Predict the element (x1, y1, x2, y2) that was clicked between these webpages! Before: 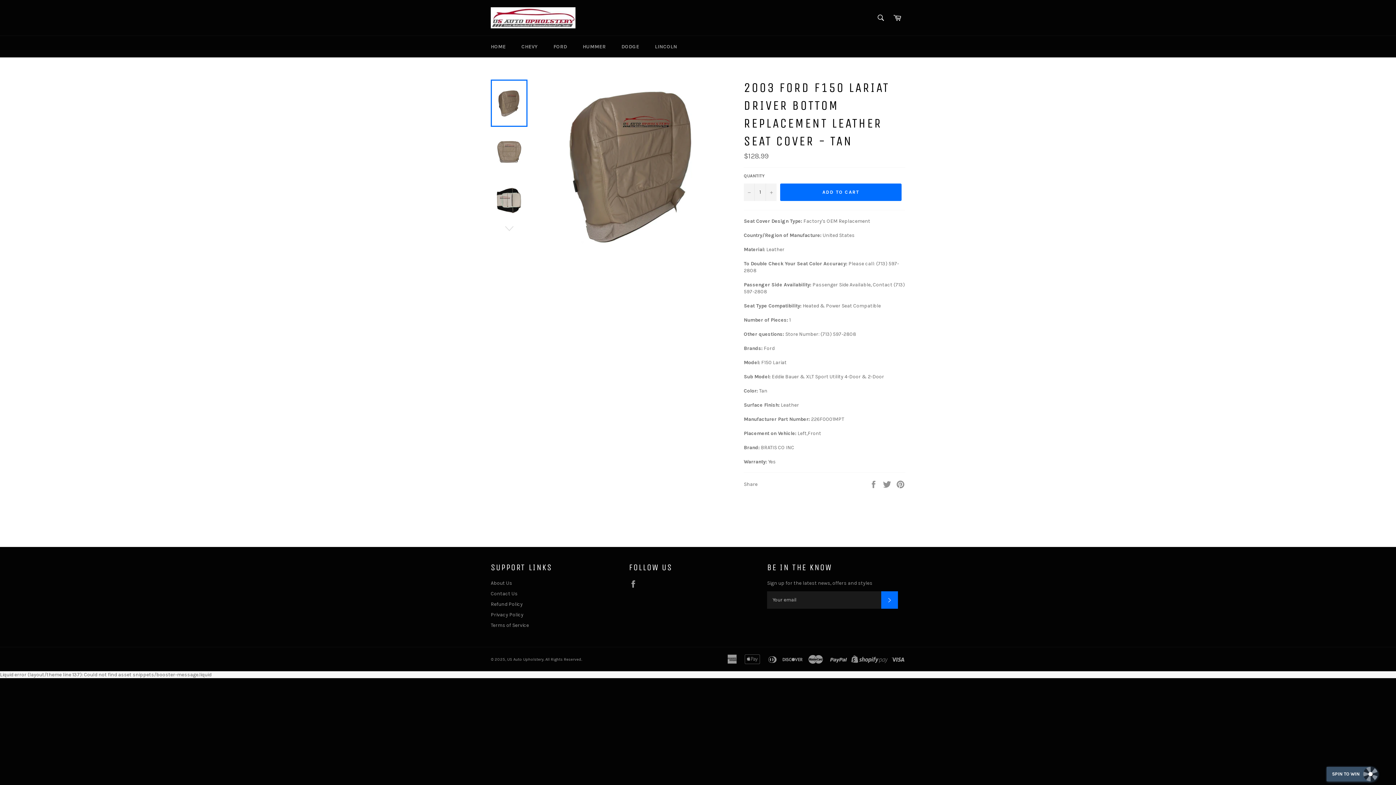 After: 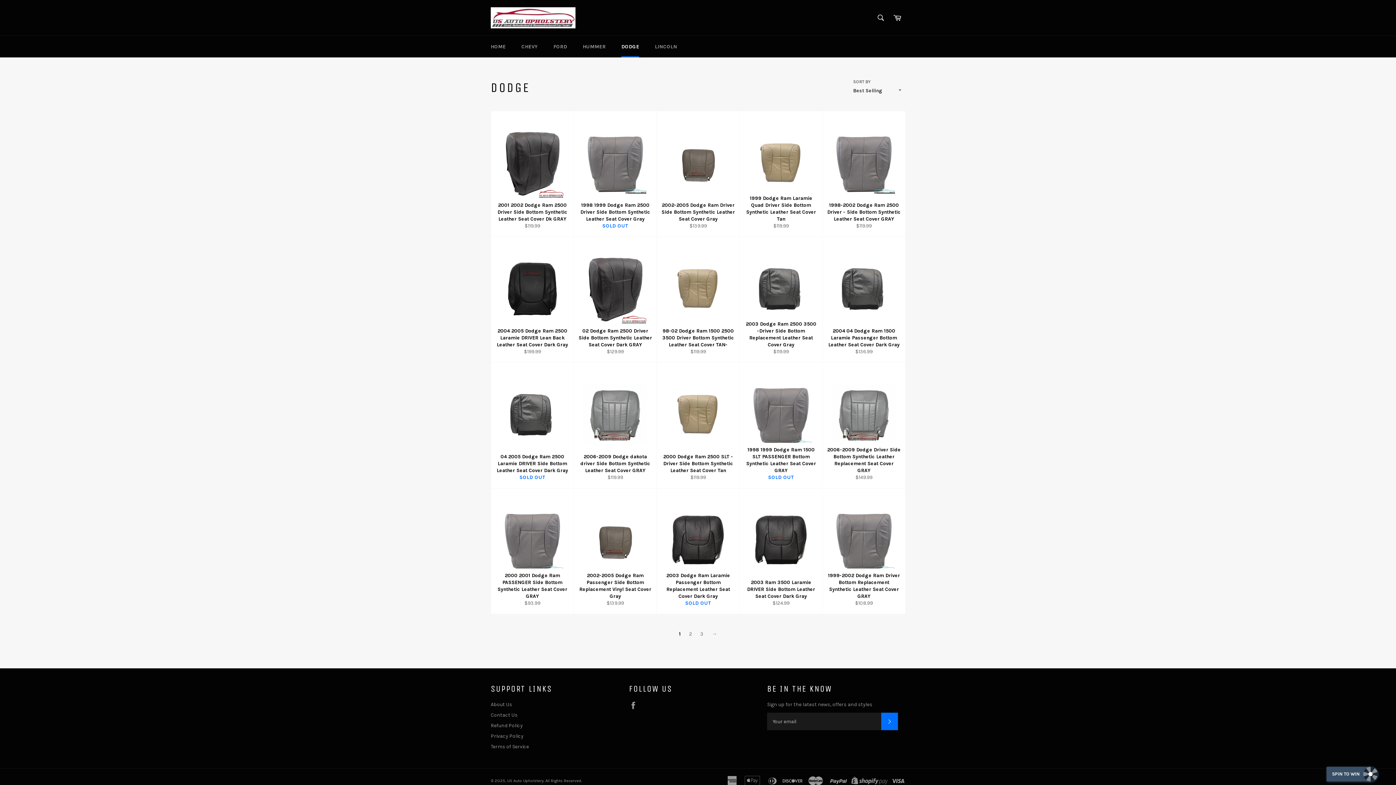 Action: bbox: (614, 36, 646, 57) label: DODGE